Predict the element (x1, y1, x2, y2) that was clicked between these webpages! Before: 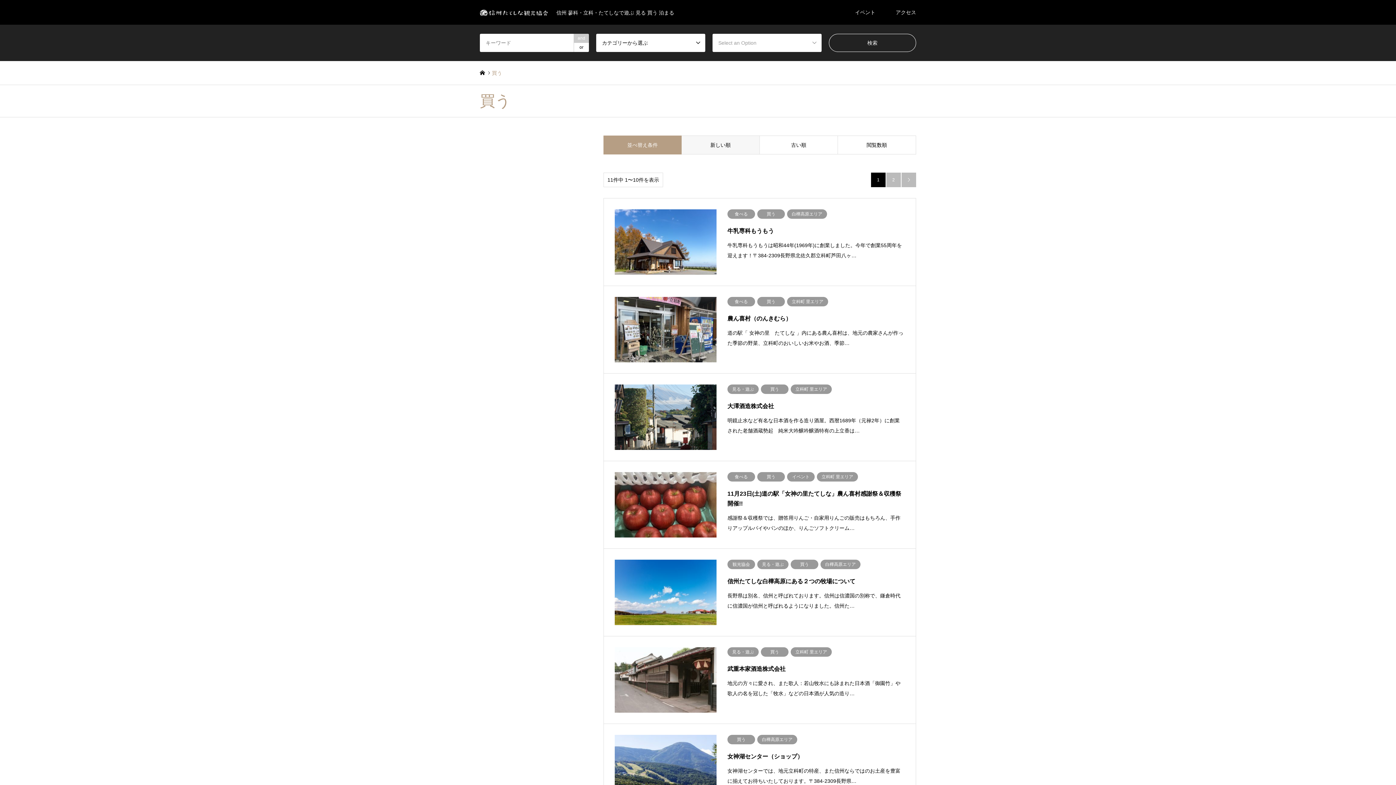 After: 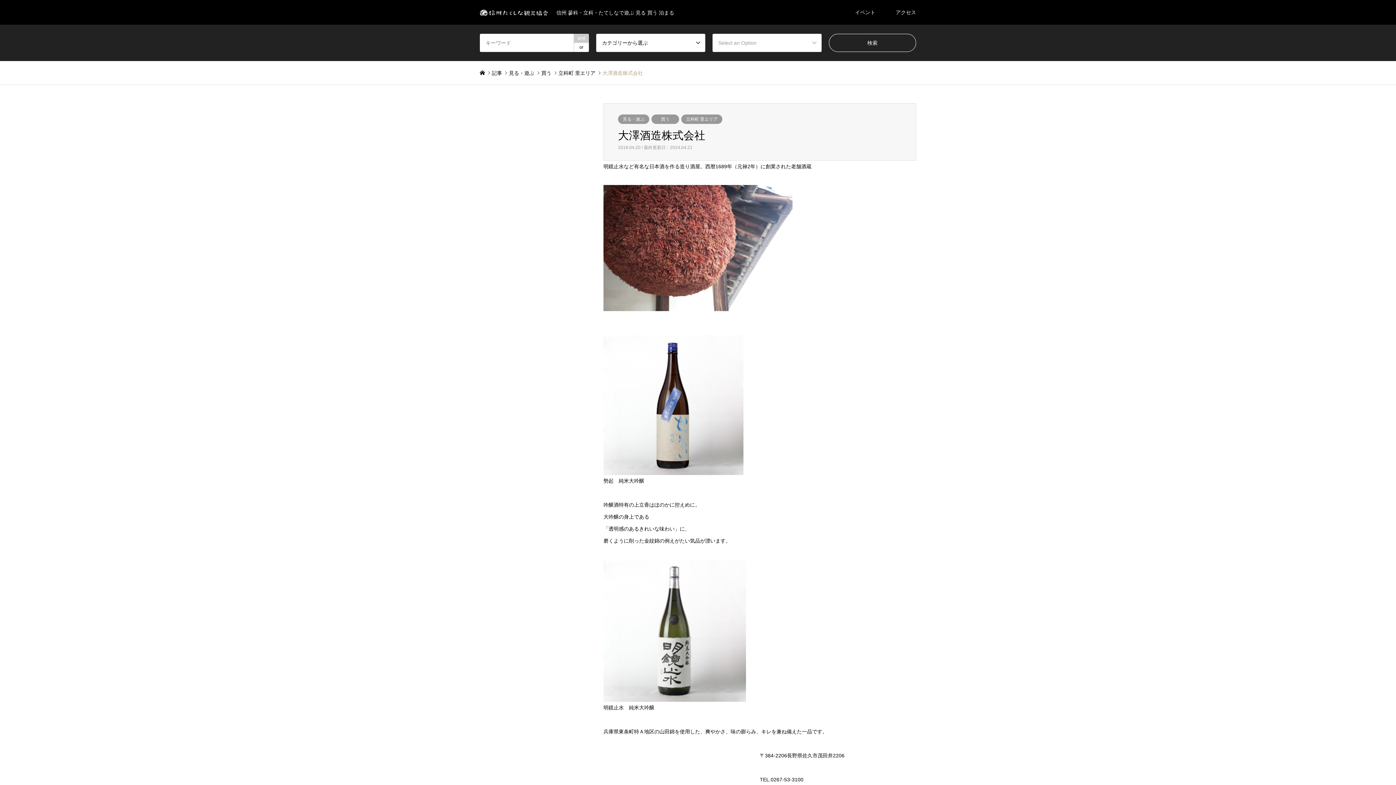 Action: label: 見る・遊ぶ買う立科町 里エリア
大澤酒造株式会社

明鏡止水など有名な日本酒を作る造り酒屋。西暦1689年（元禄2年）に創業された老舗酒蔵勢起　純米大吟醸吟醸酒特有の上立香は… bbox: (604, 373, 916, 461)